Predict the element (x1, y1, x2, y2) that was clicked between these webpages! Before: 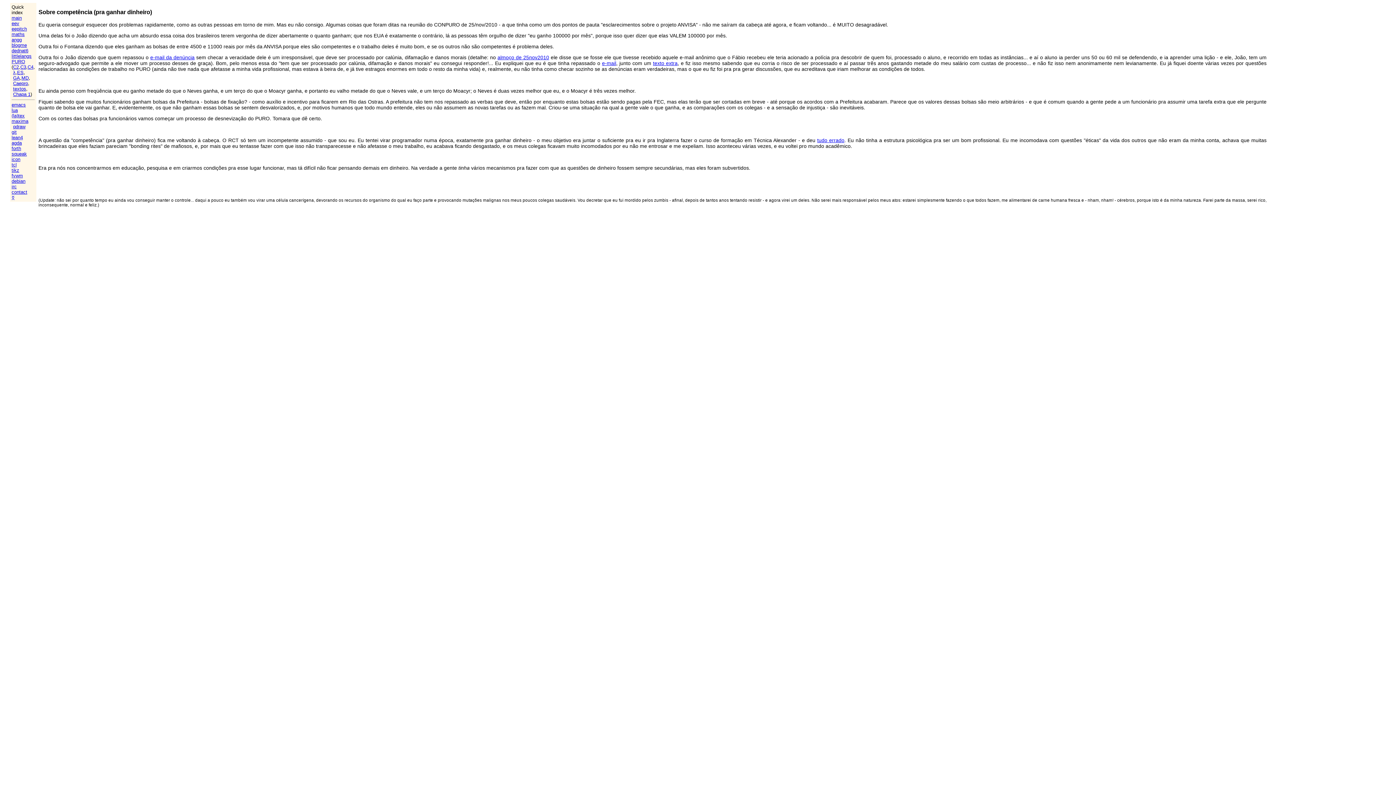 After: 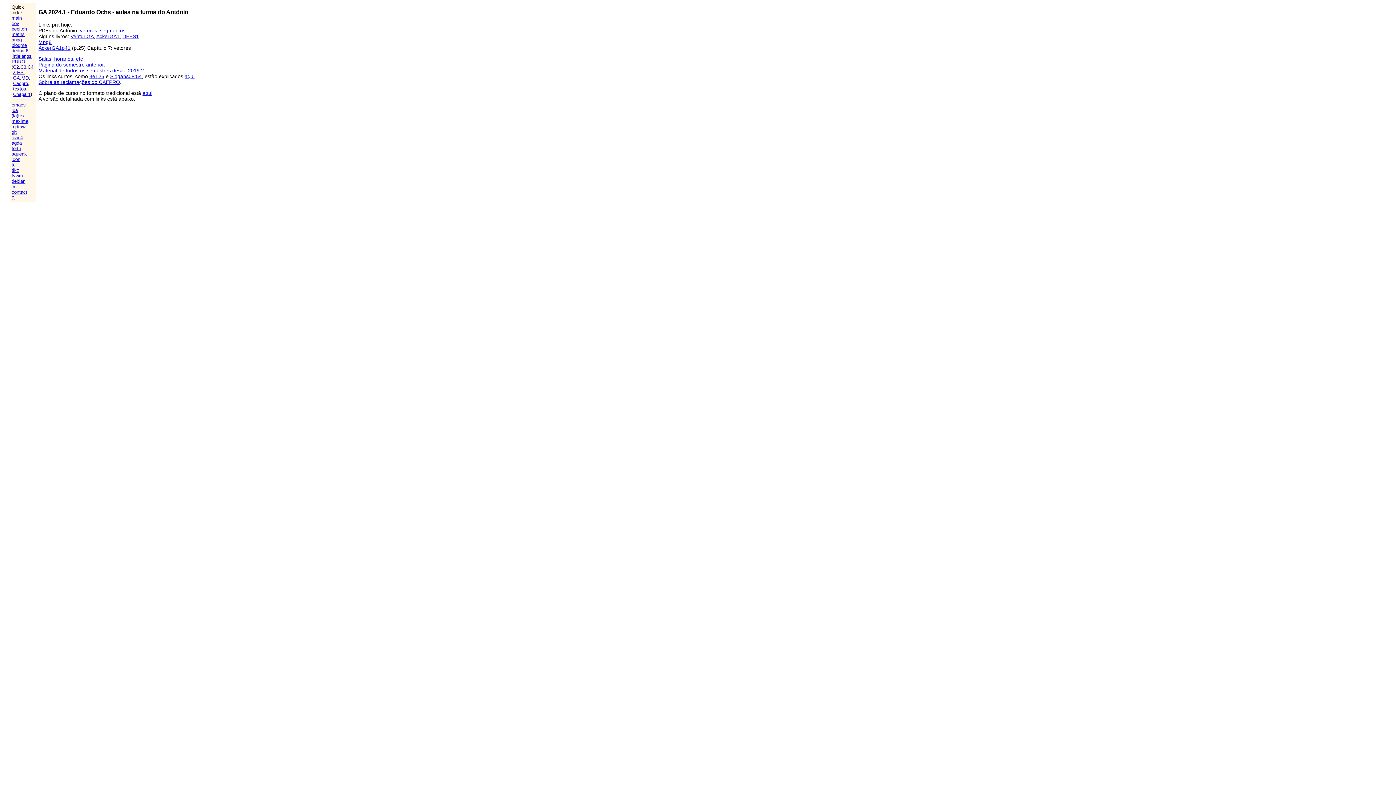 Action: label: GA bbox: (13, 75, 20, 80)